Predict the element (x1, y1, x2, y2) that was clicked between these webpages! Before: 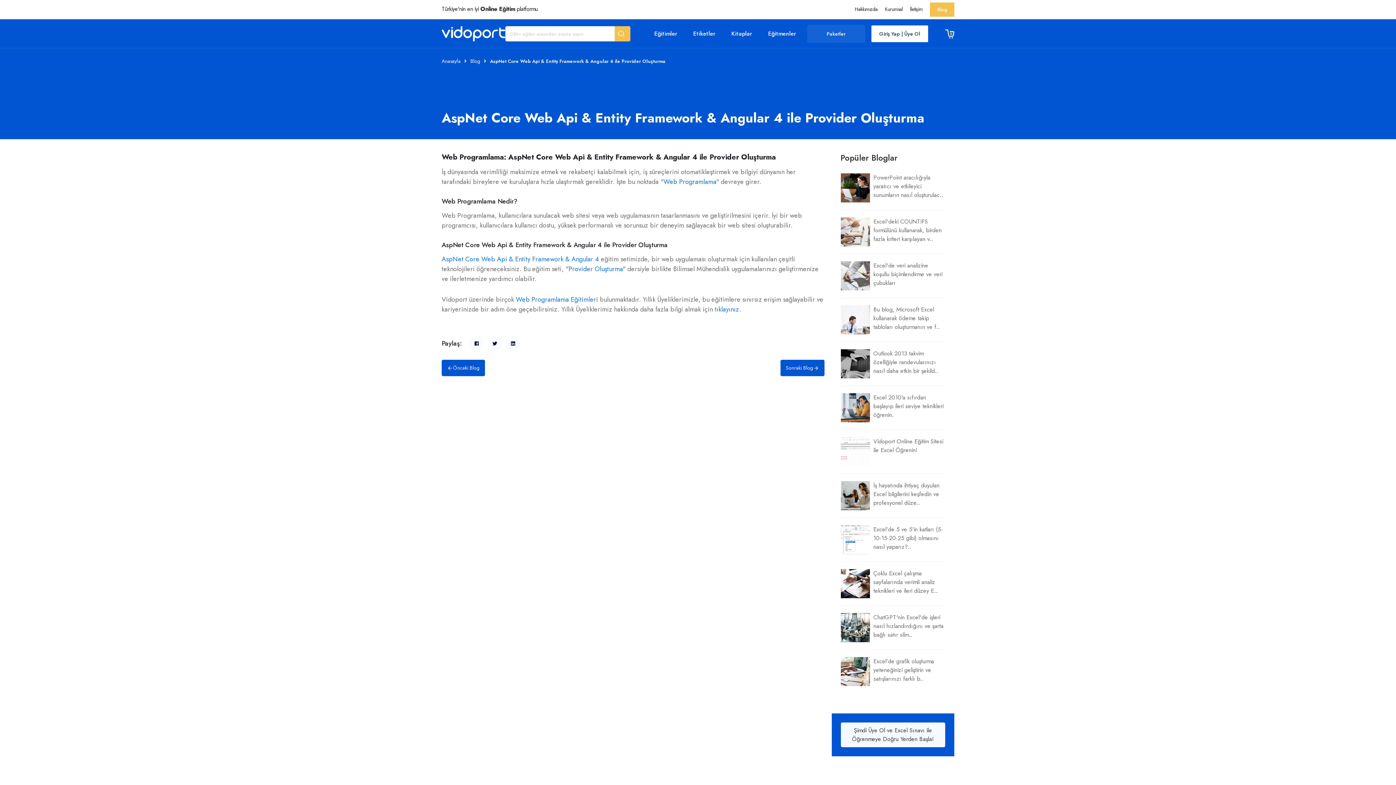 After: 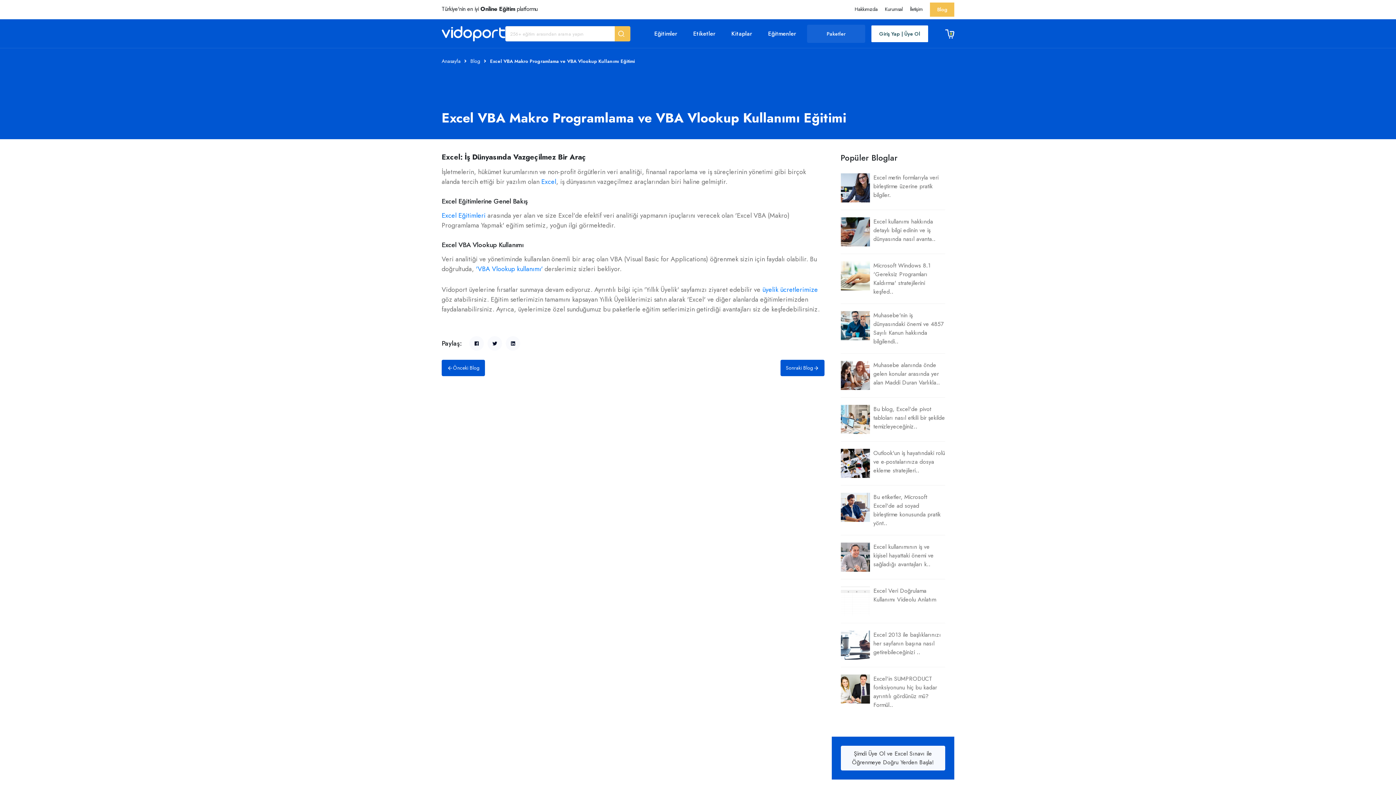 Action: bbox: (441, 360, 485, 376) label: Önceki Blog